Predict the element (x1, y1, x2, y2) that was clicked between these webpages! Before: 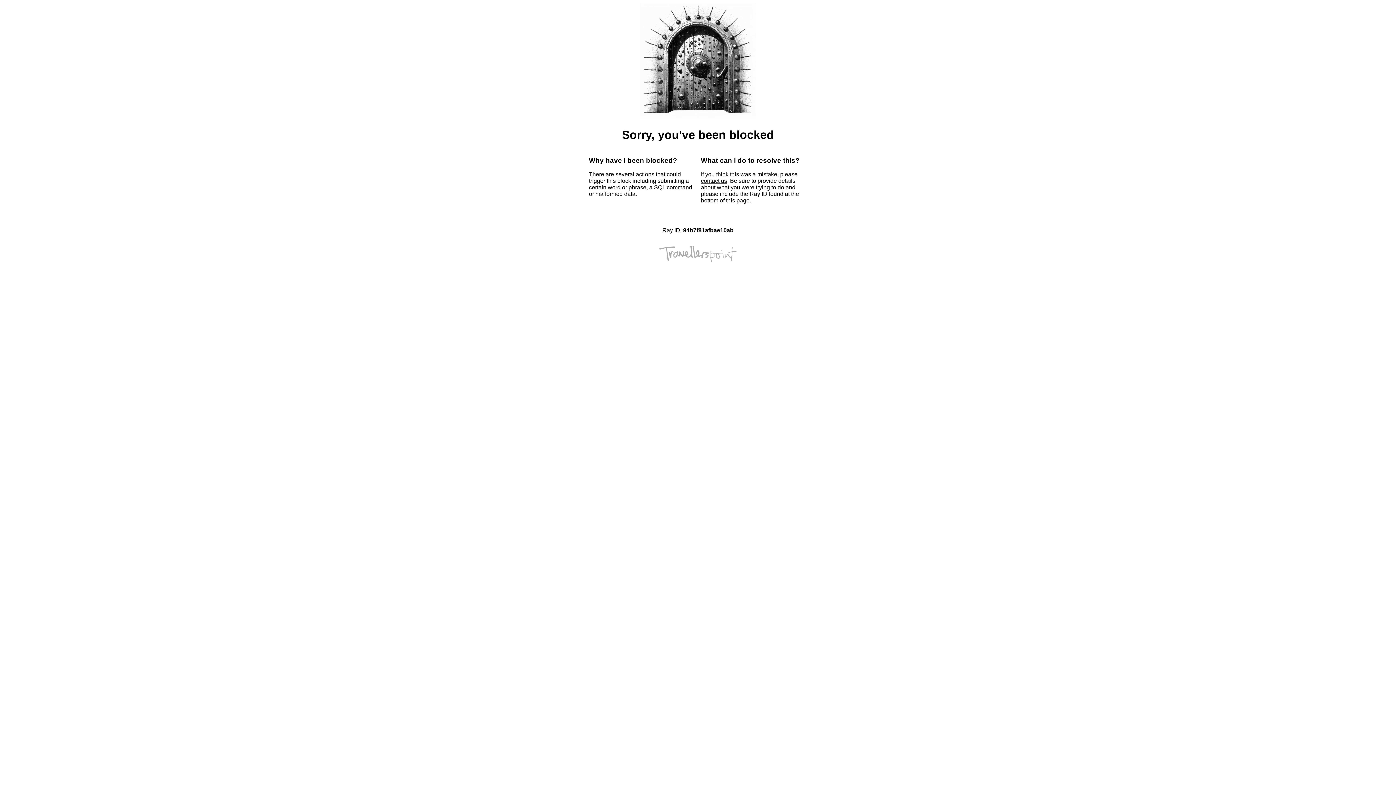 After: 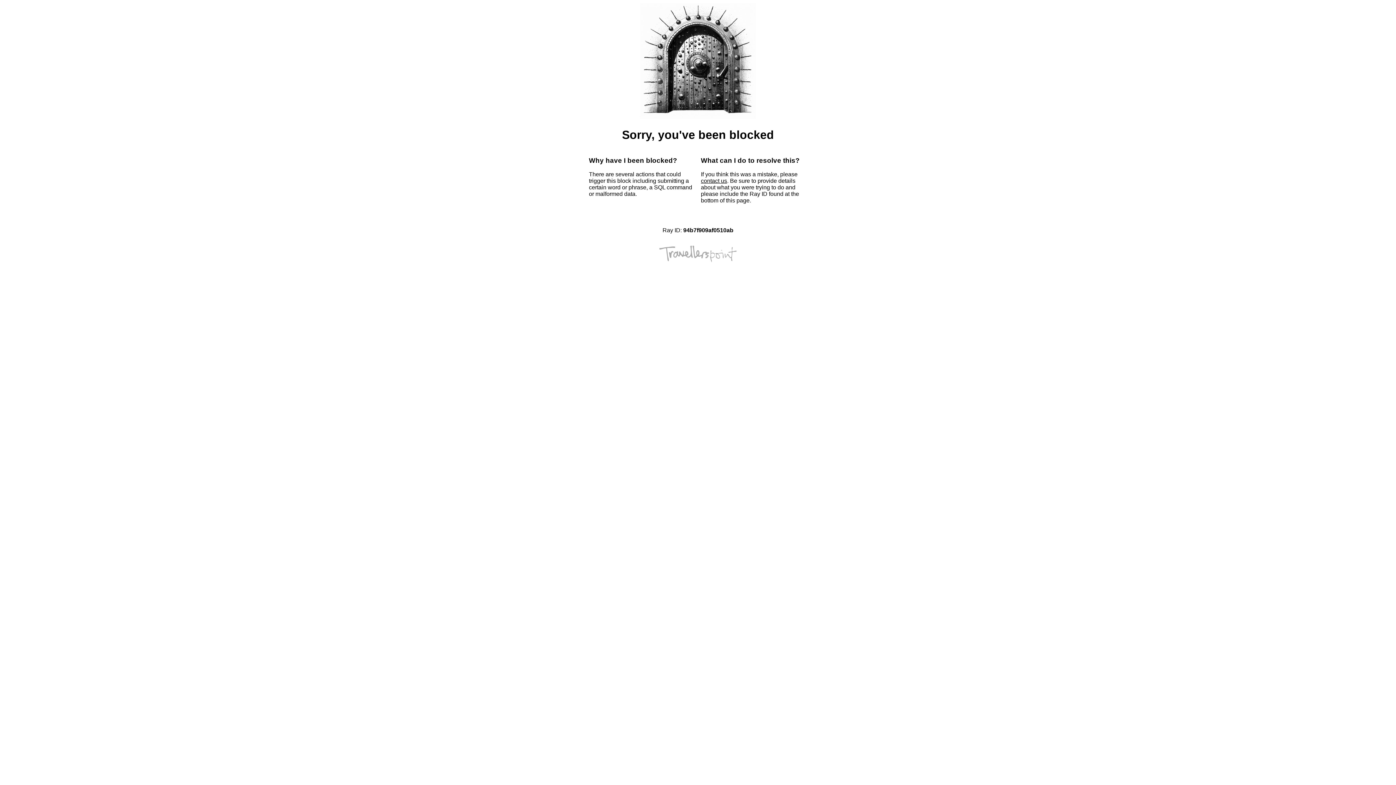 Action: label: contact us bbox: (701, 177, 727, 184)